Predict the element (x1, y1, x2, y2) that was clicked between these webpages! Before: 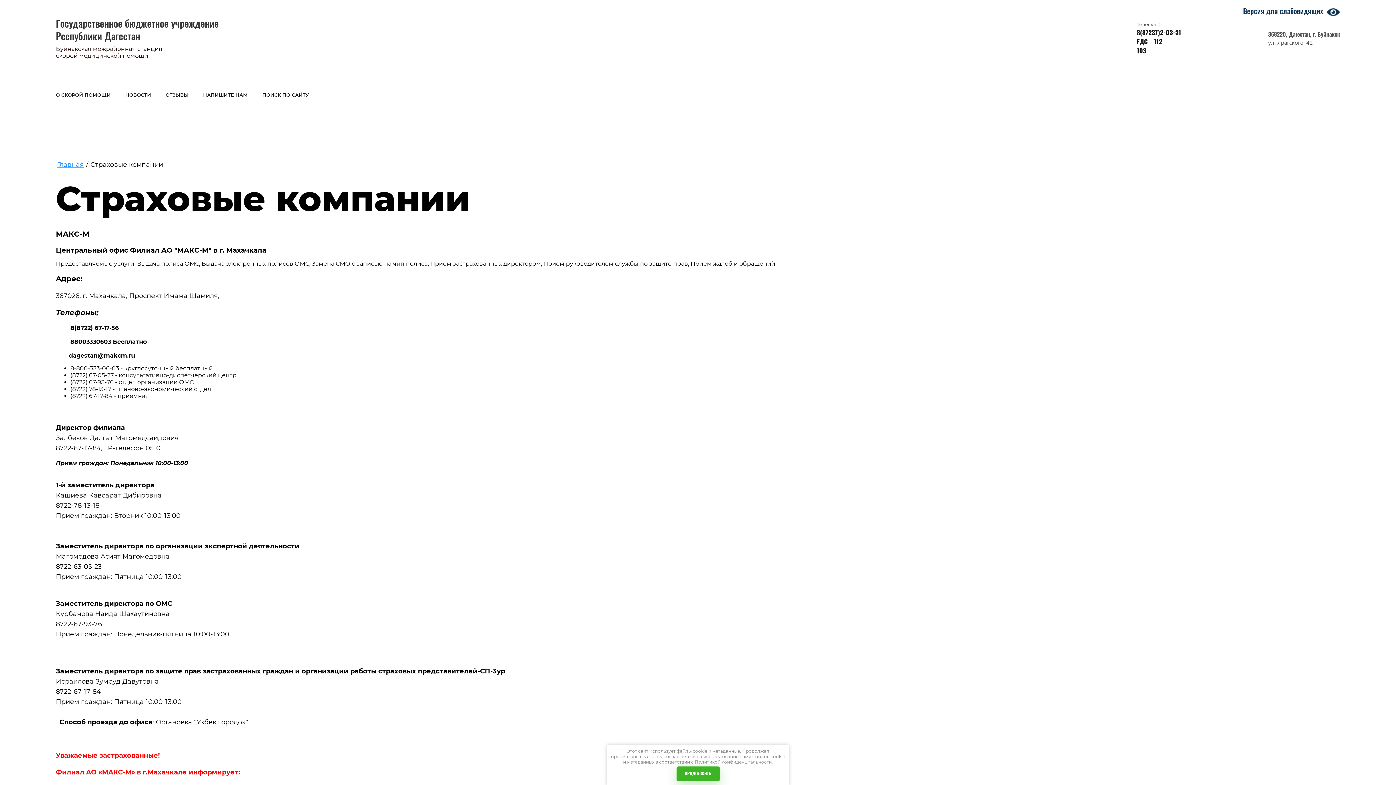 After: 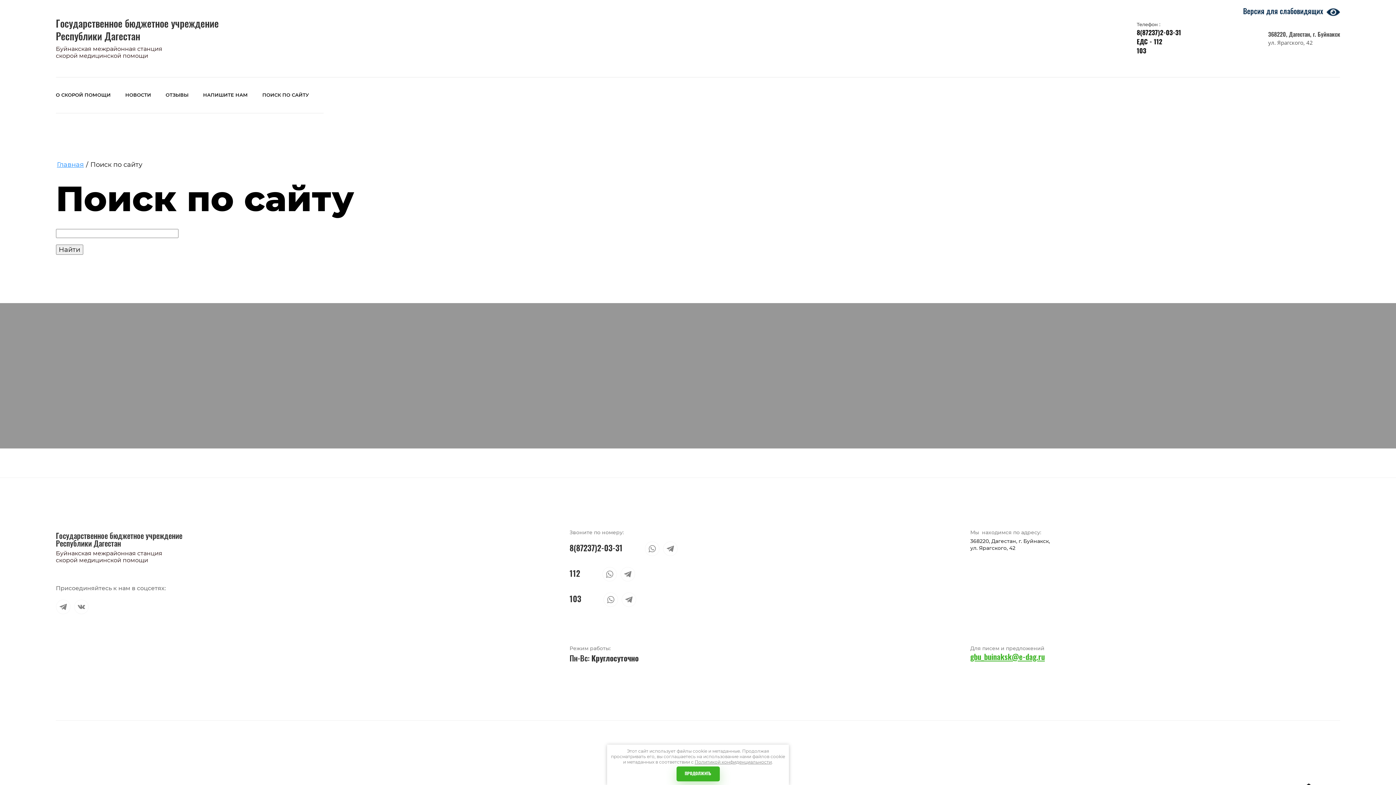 Action: label: ПОИСК ПО САЙТУ bbox: (262, 77, 308, 113)